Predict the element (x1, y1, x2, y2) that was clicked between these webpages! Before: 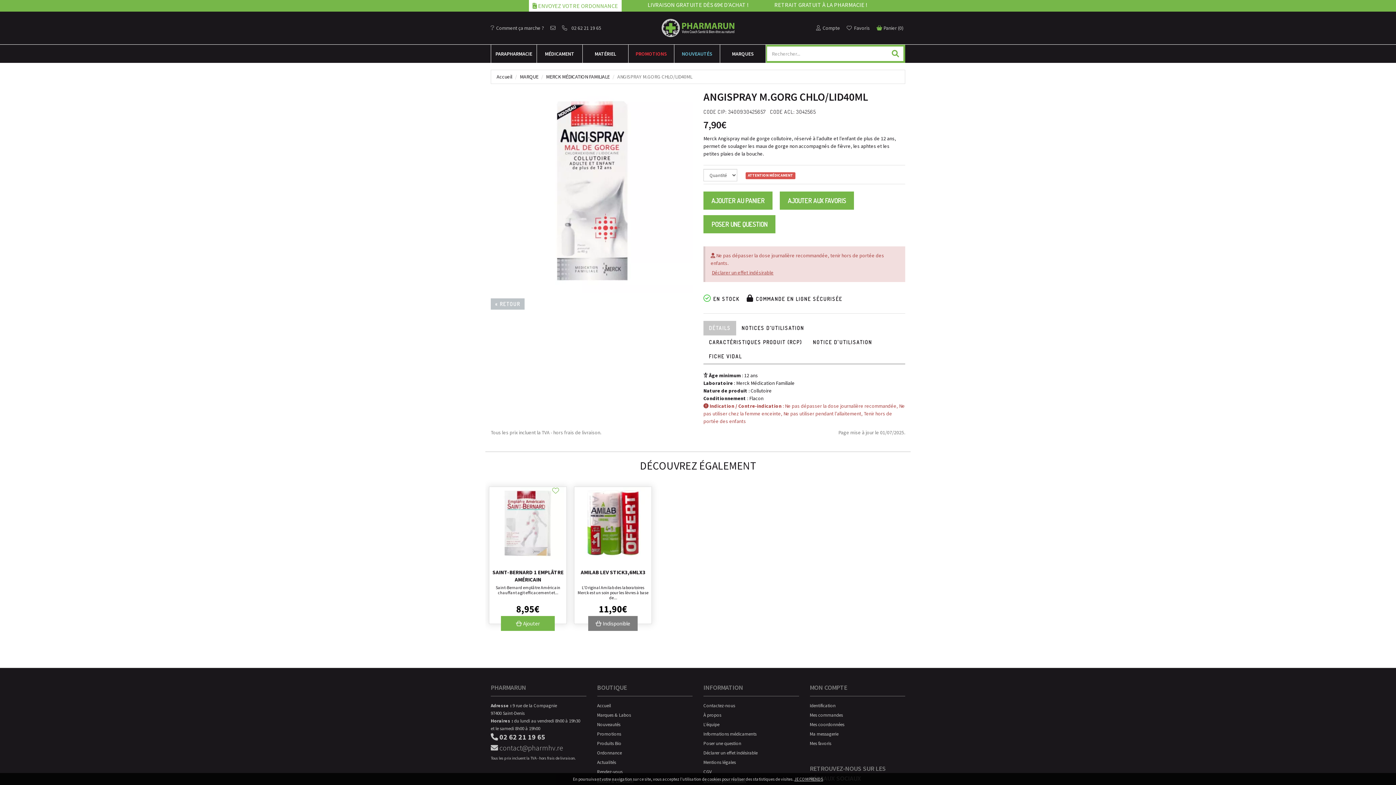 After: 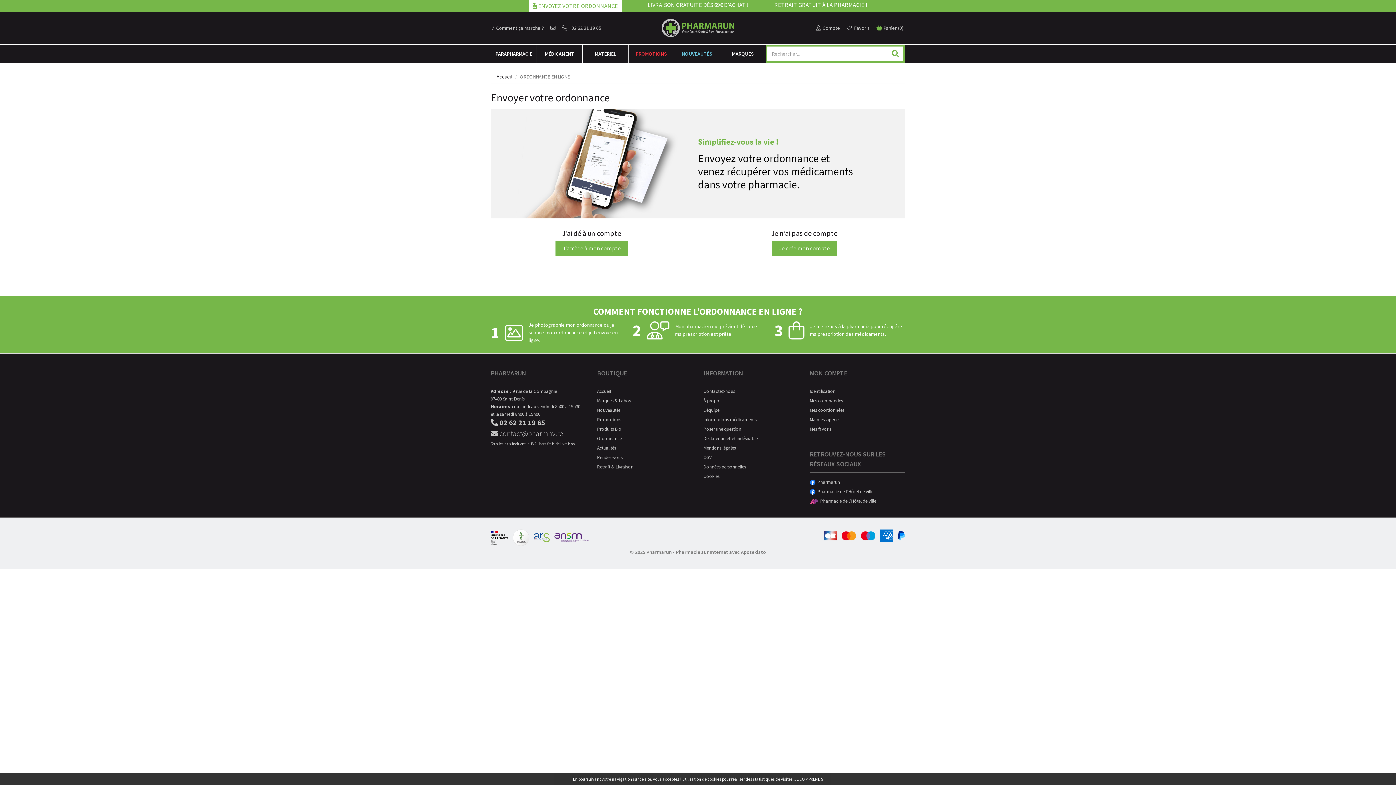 Action: label:  ENVOYEZ VOTRE ORDONNANCE bbox: (529, 0, 621, 11)